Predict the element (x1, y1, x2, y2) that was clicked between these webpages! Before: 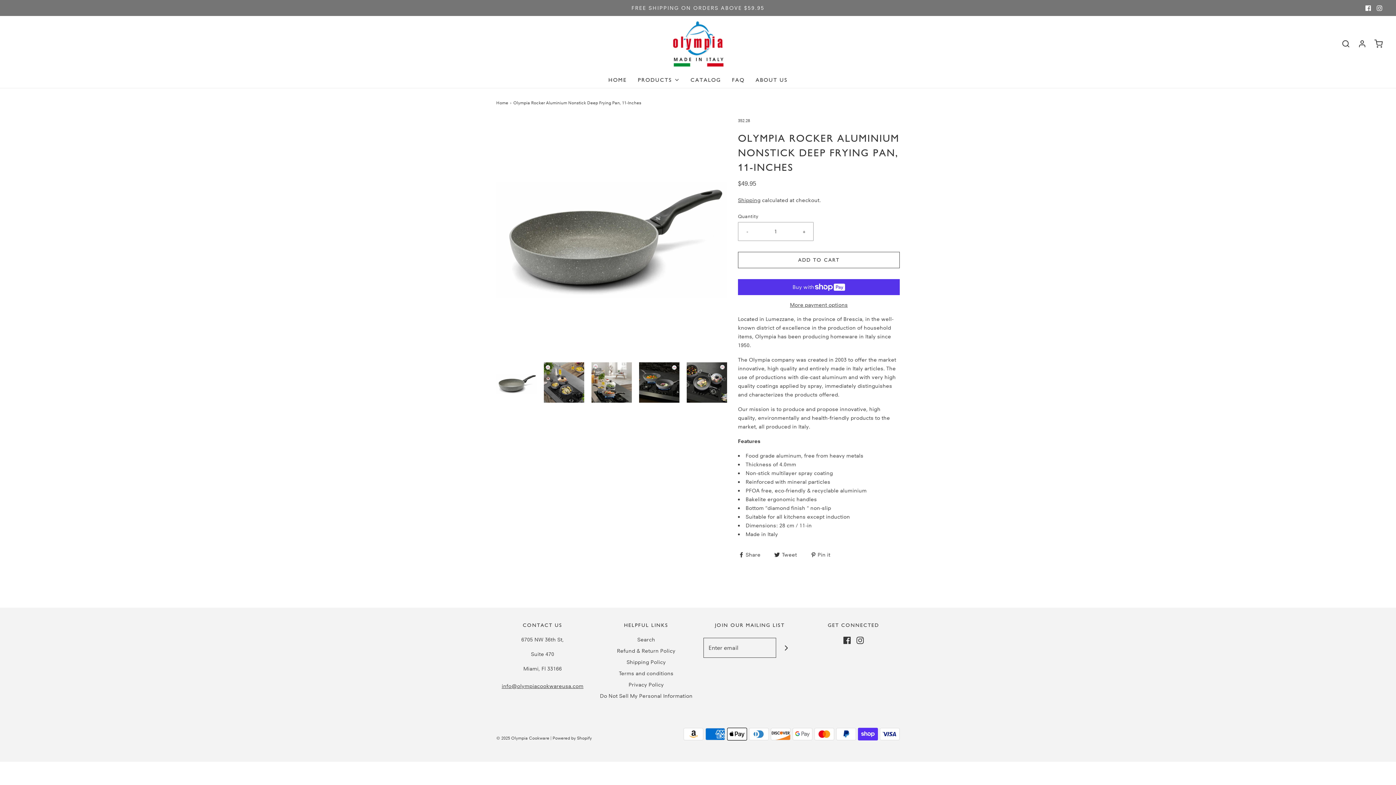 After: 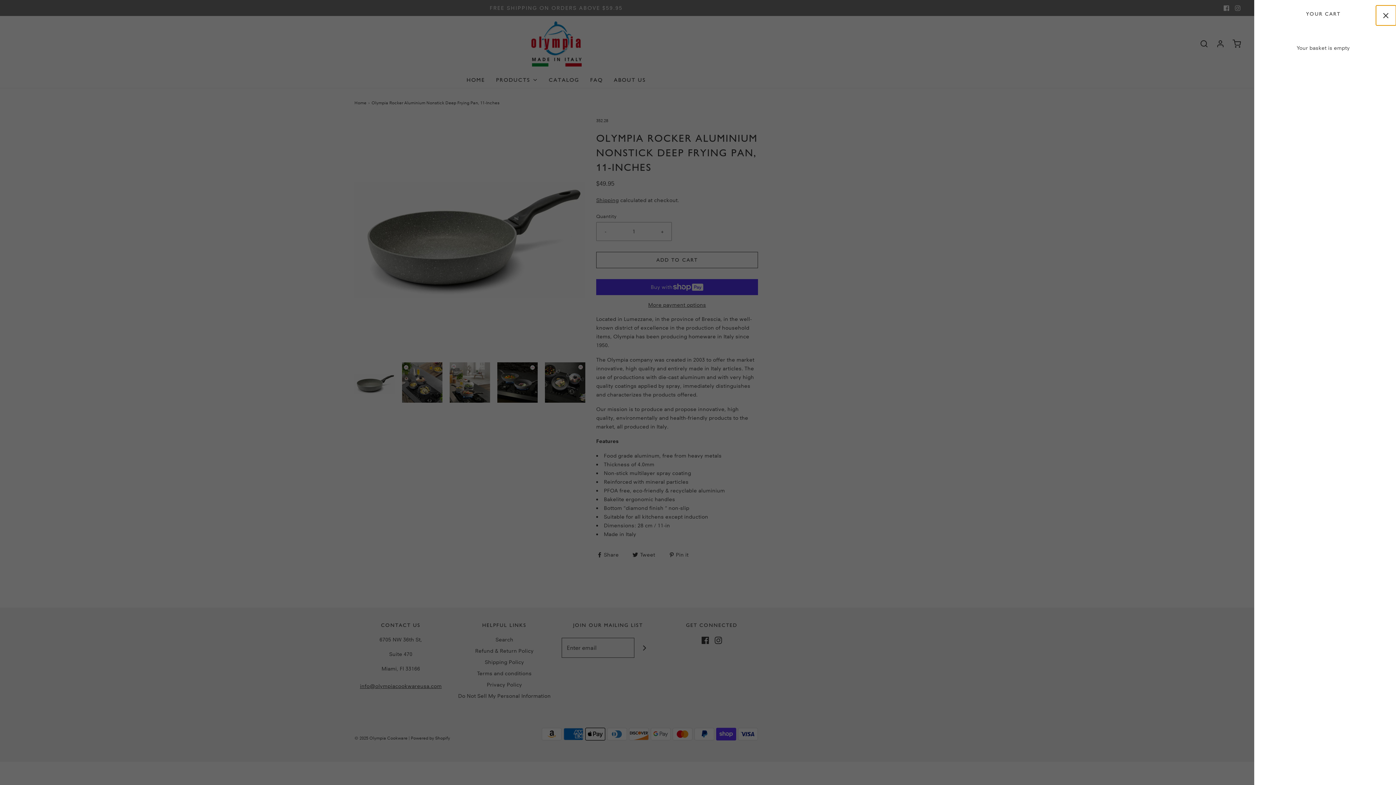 Action: bbox: (1372, 39, 1385, 48) label: Open cart sidebar